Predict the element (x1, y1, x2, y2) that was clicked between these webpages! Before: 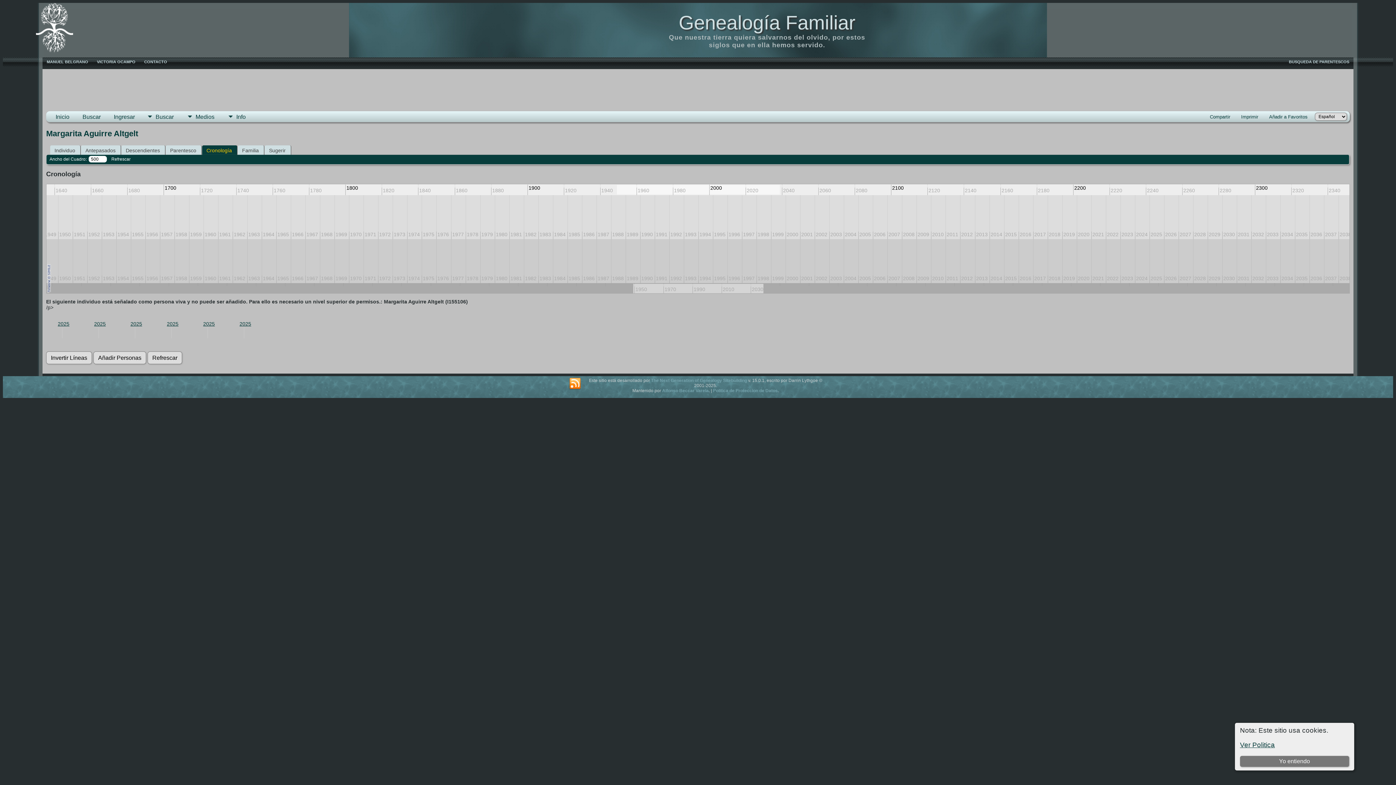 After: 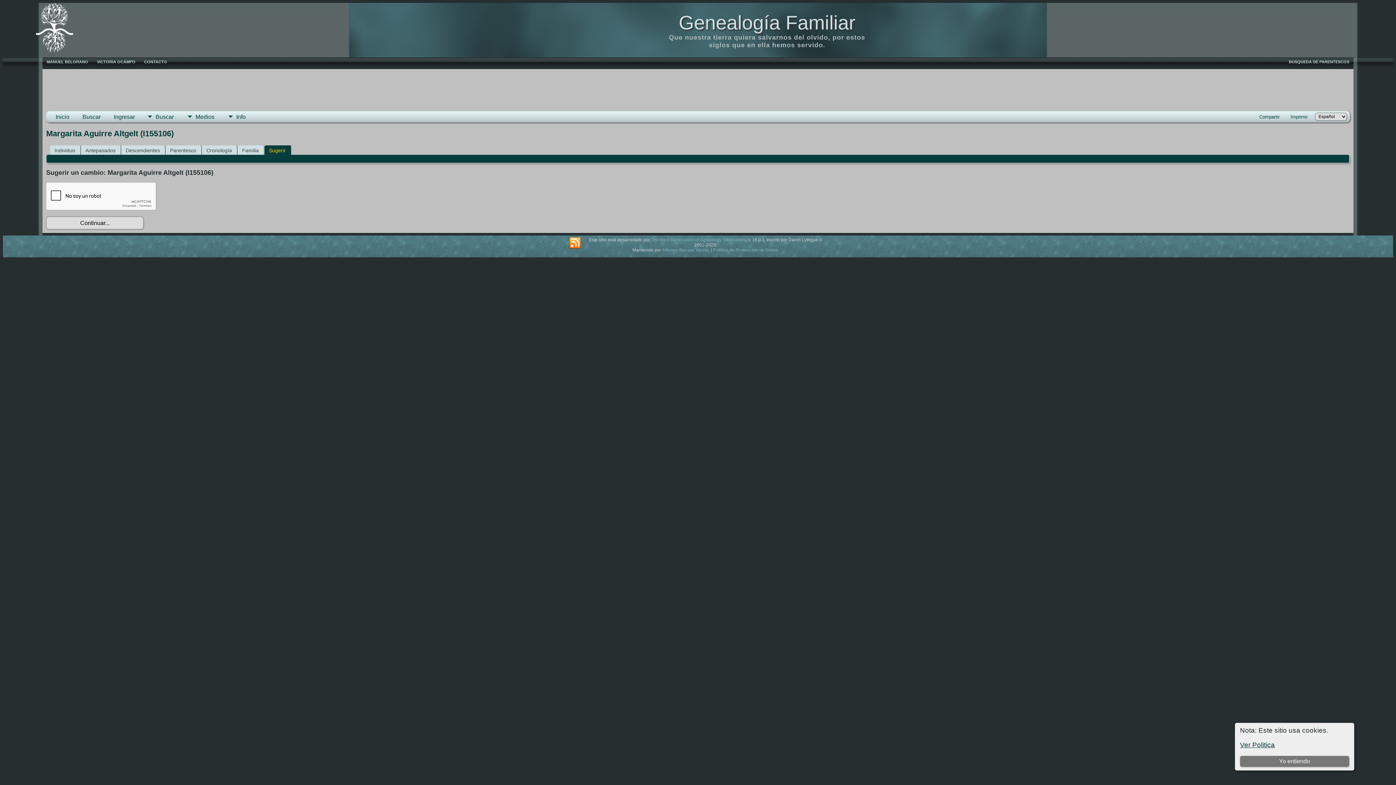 Action: label: Sugerir bbox: (264, 145, 291, 154)